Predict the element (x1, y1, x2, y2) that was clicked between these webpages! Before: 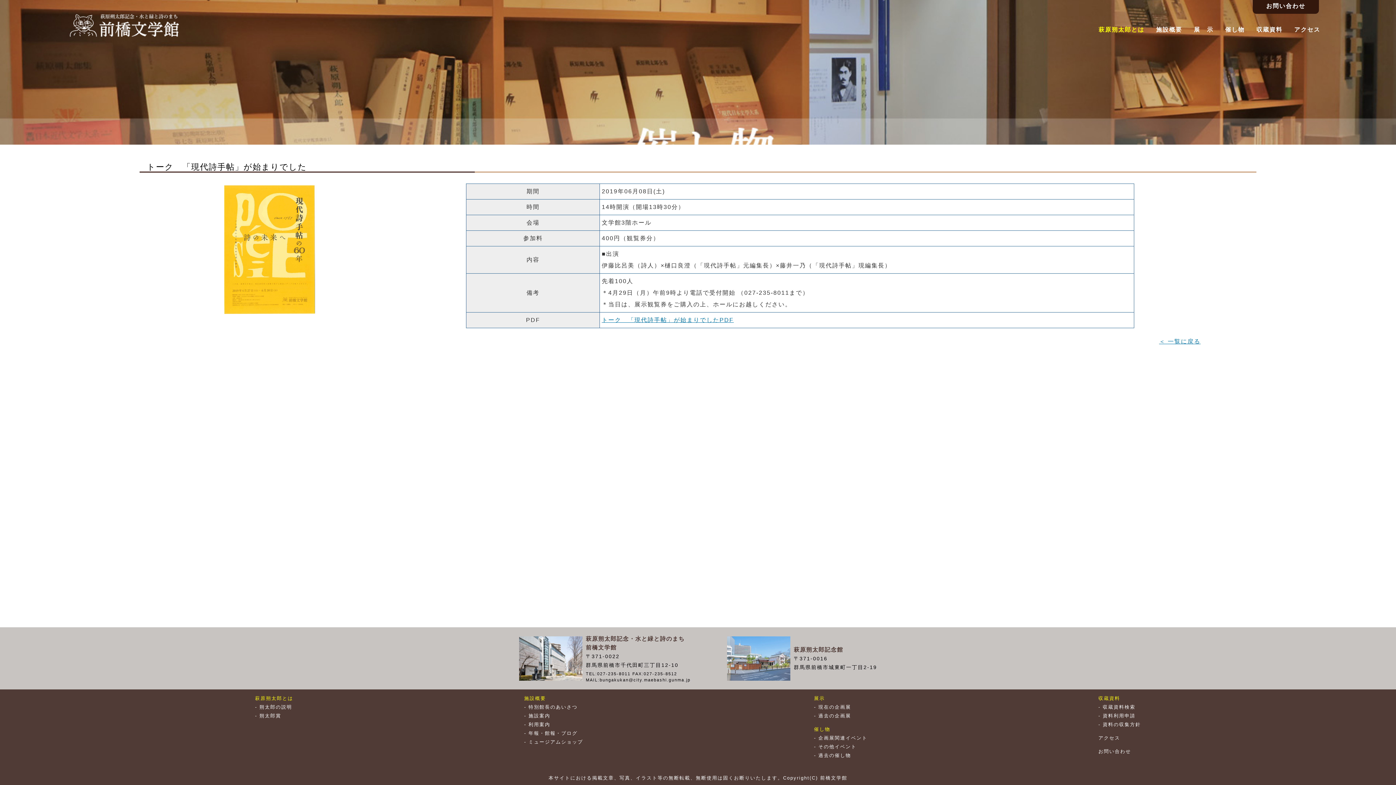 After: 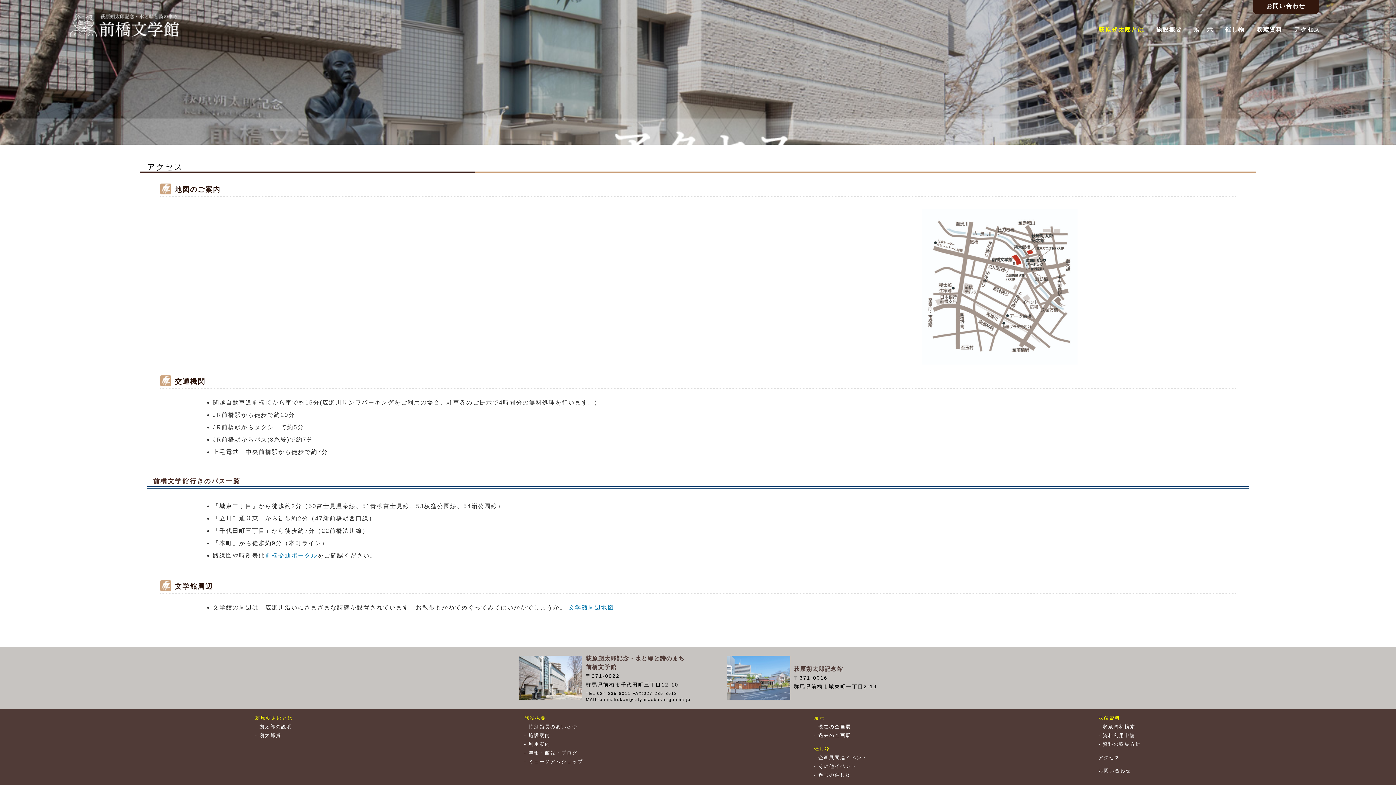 Action: bbox: (1098, 735, 1120, 741) label: アクセス